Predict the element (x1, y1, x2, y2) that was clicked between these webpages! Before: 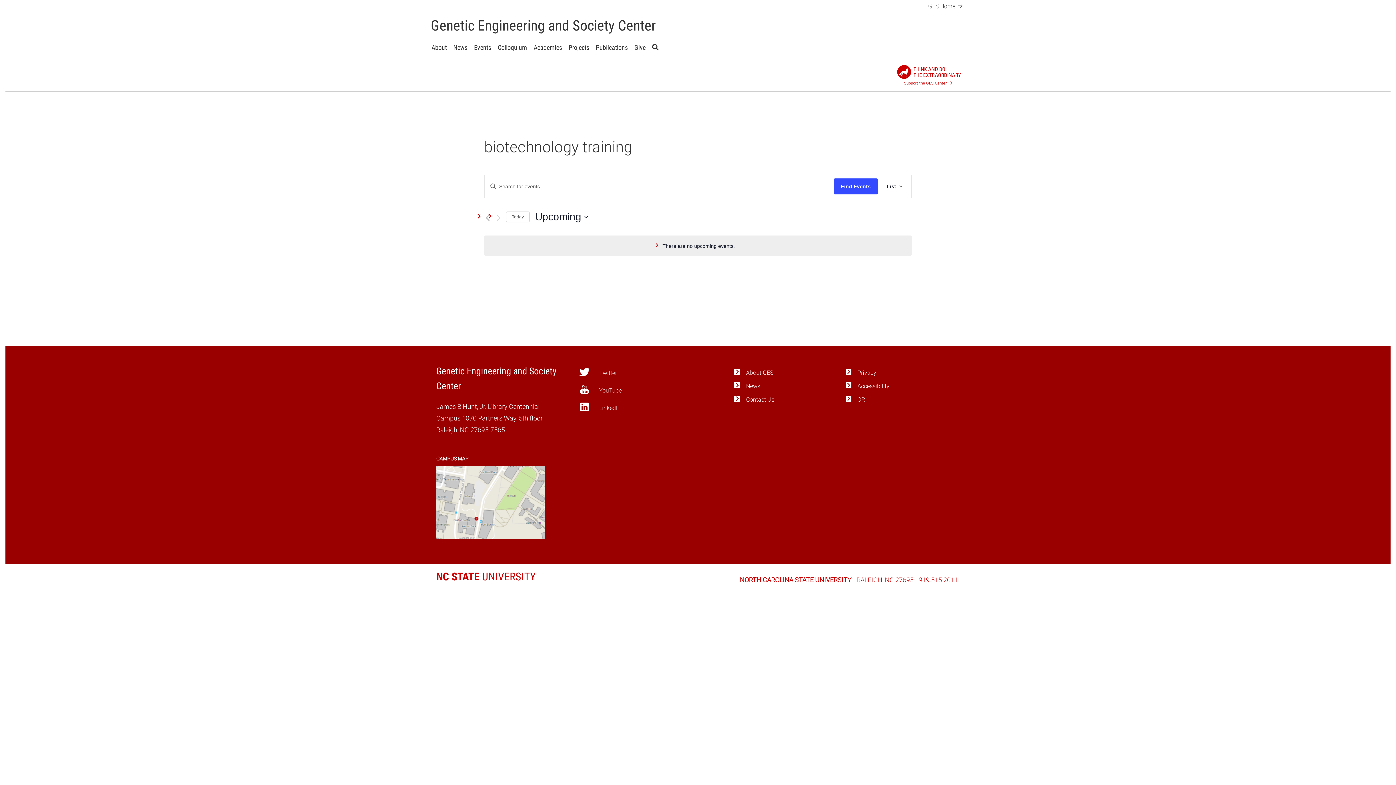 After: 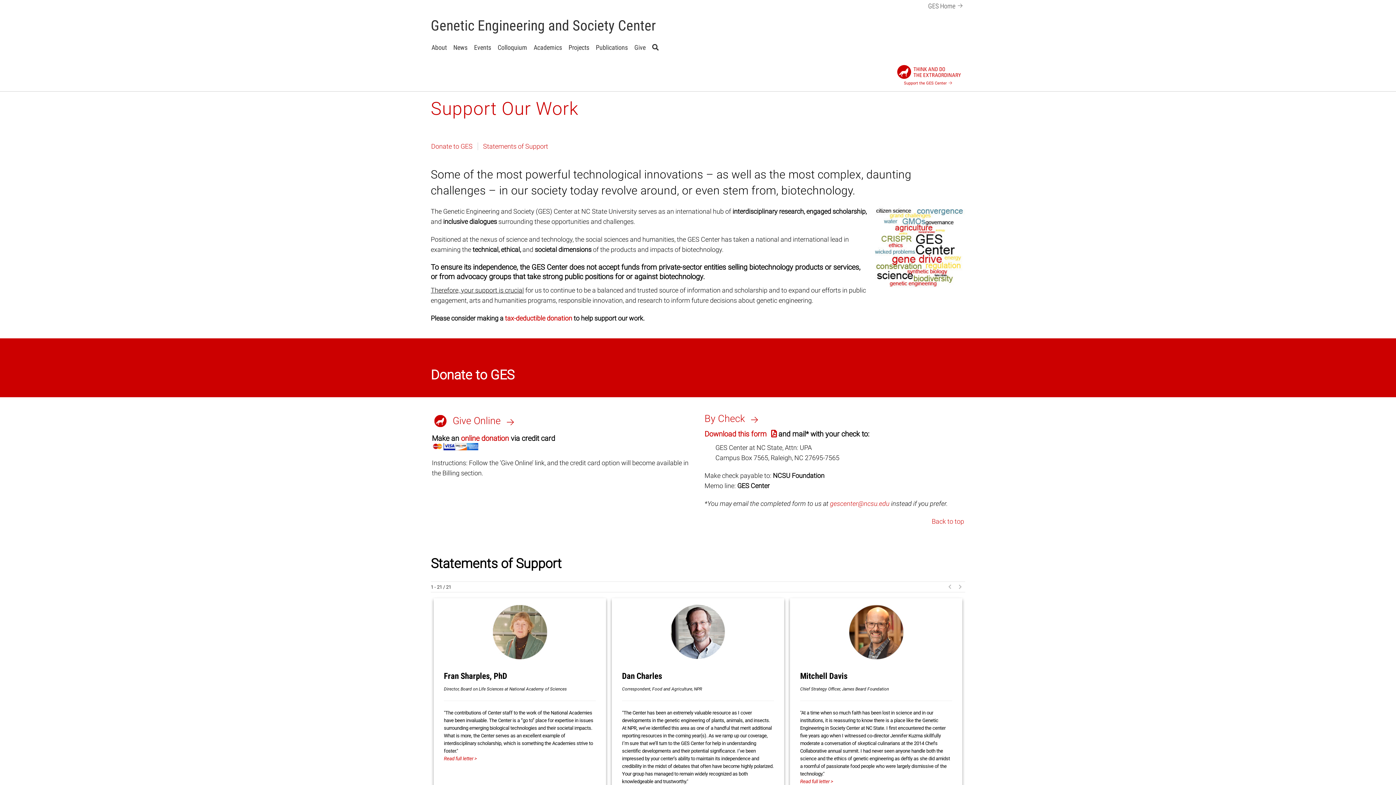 Action: label: Support the GES Center bbox: (897, 65, 961, 86)